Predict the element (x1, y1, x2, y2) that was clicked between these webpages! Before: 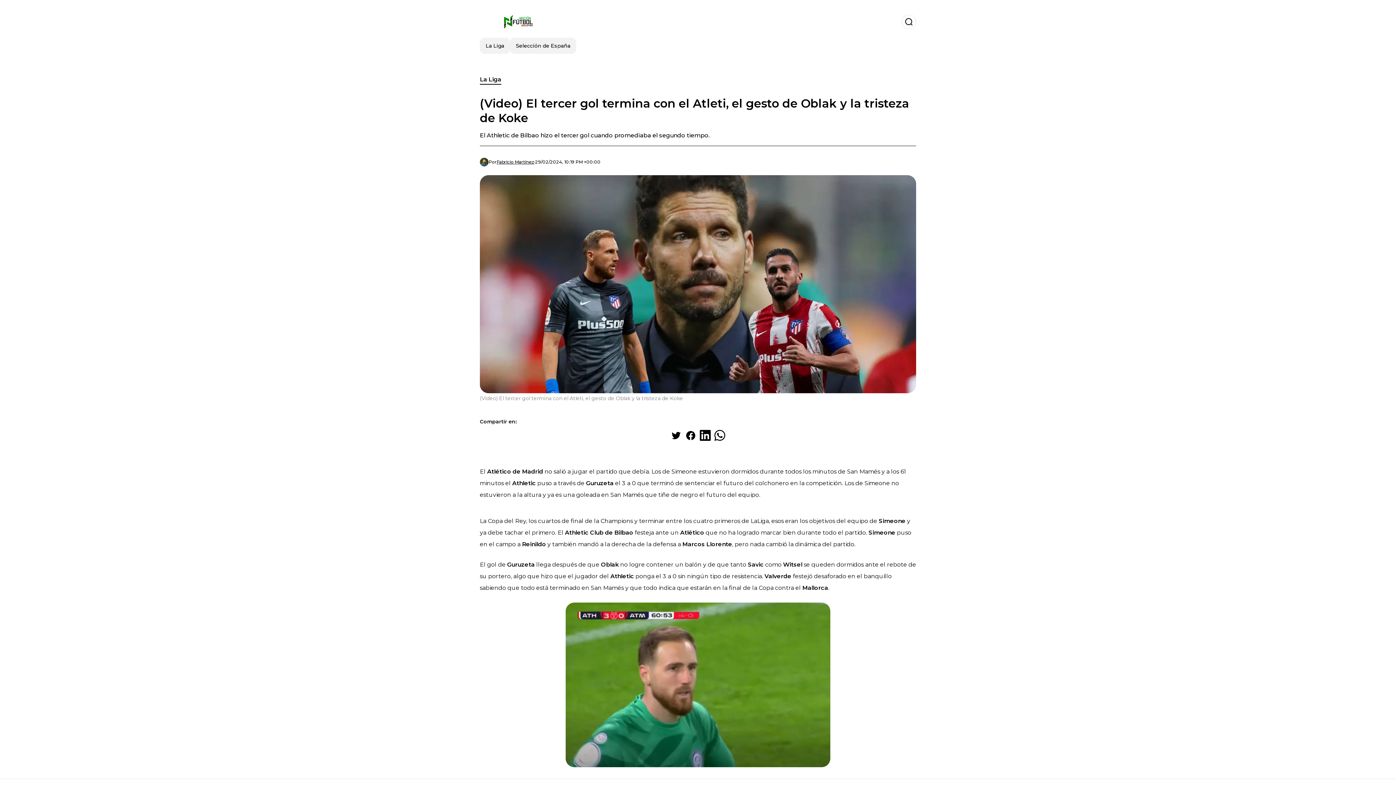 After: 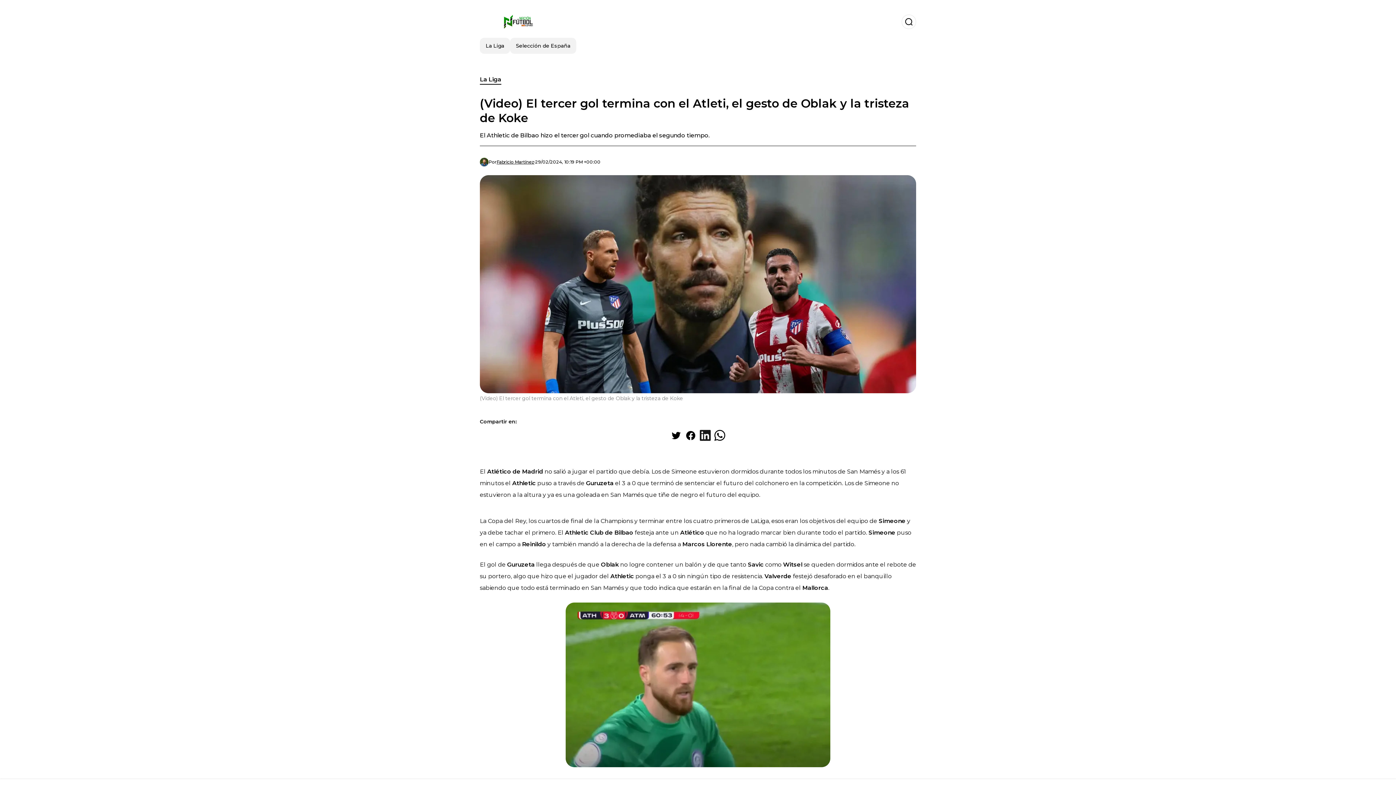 Action: label: Share on LinkedIn bbox: (698, 428, 712, 442)